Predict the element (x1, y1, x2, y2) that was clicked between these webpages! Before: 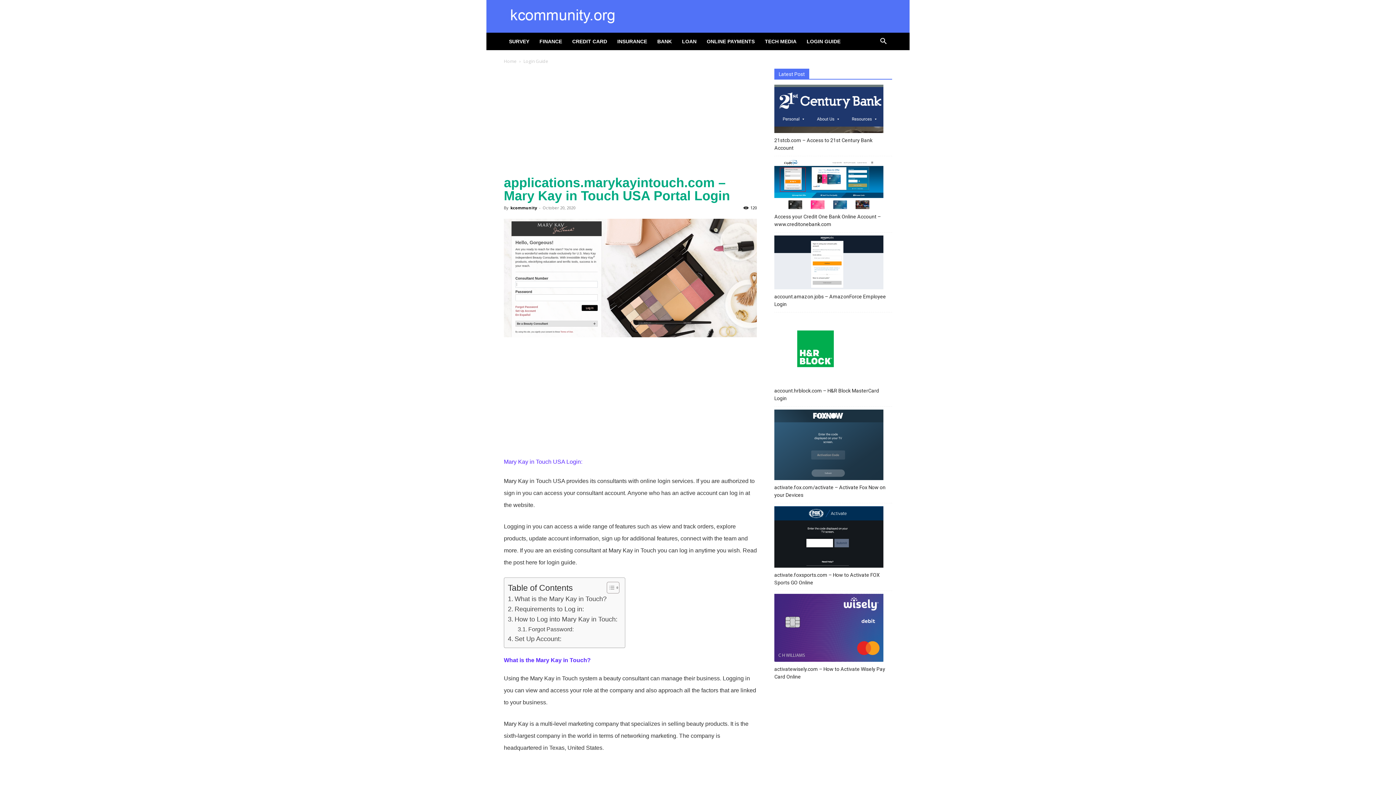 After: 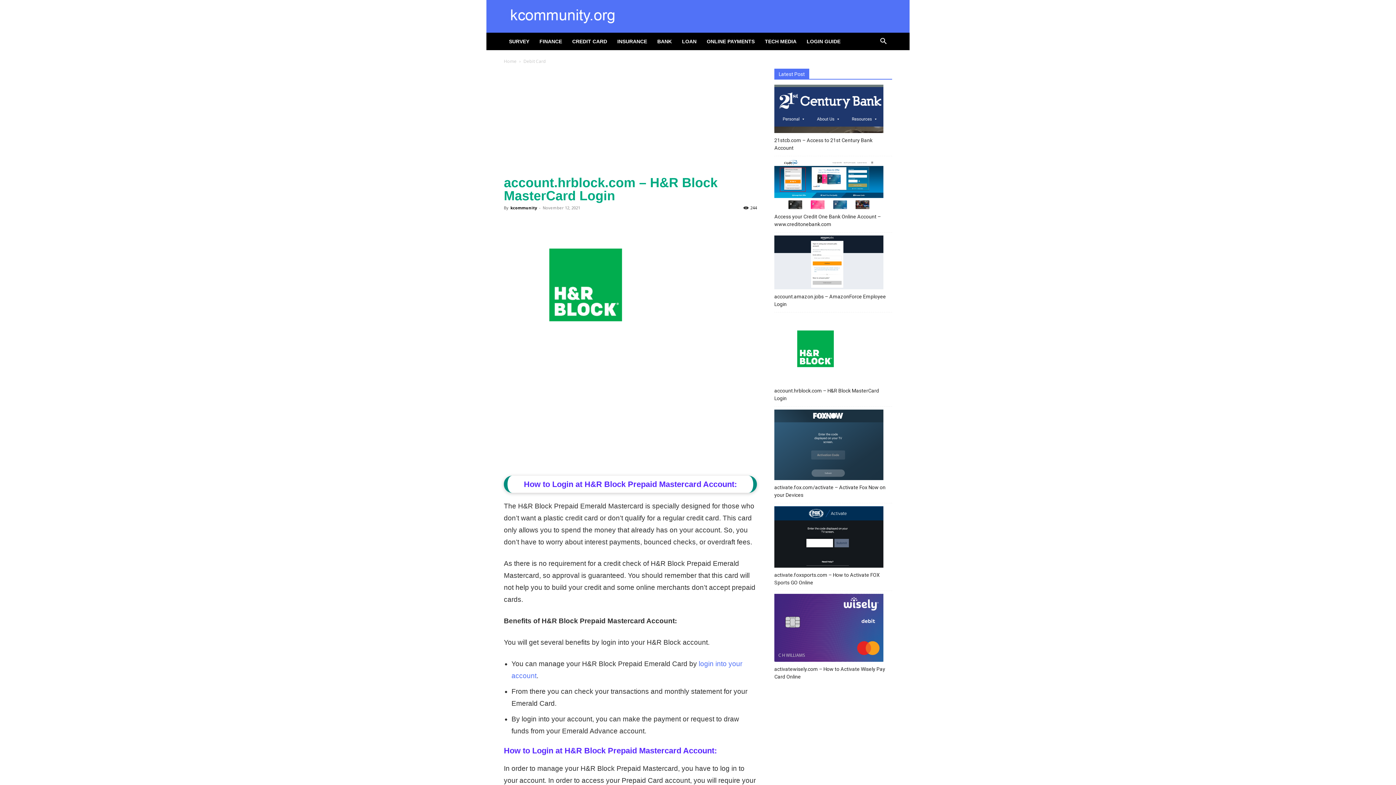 Action: bbox: (774, 387, 892, 402) label: account.hrblock.com – H&R Block MasterCard Login